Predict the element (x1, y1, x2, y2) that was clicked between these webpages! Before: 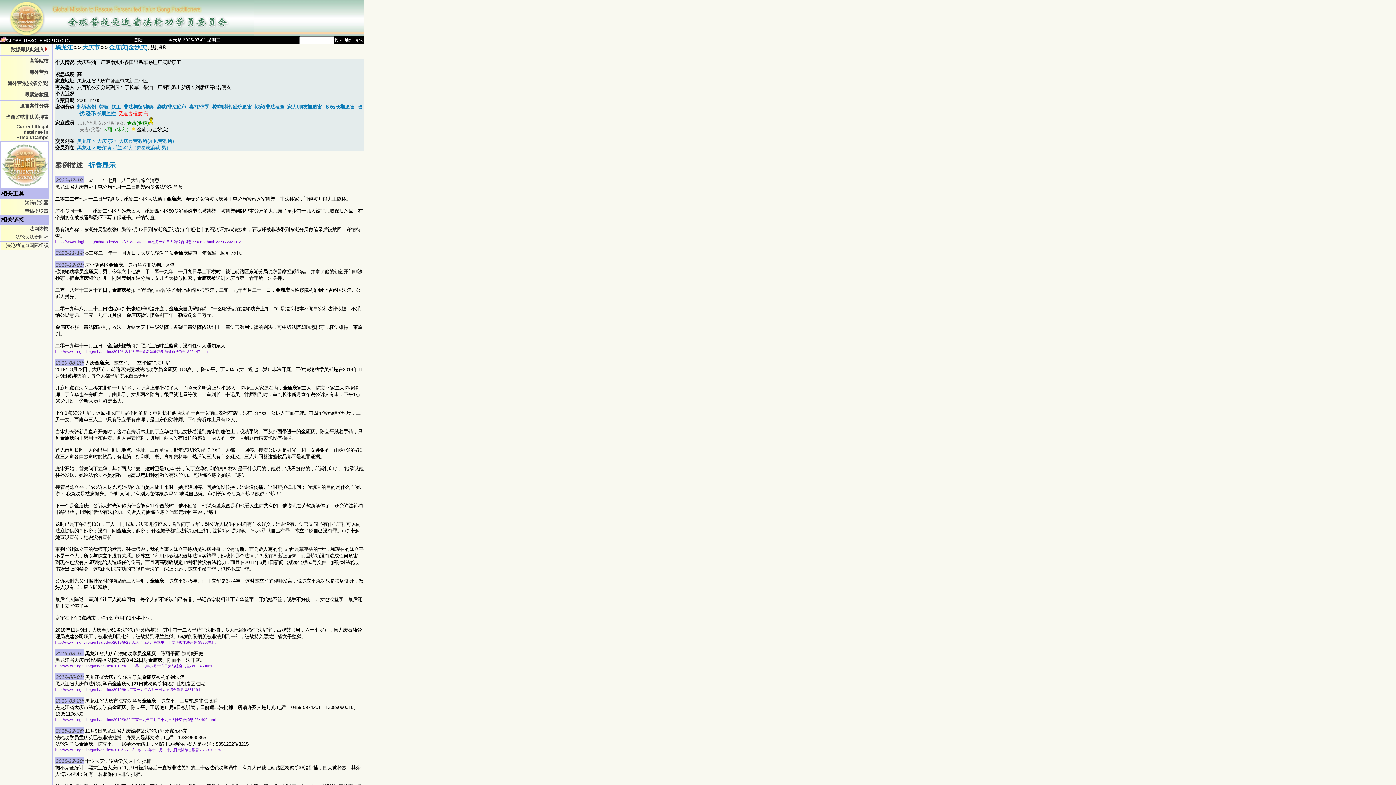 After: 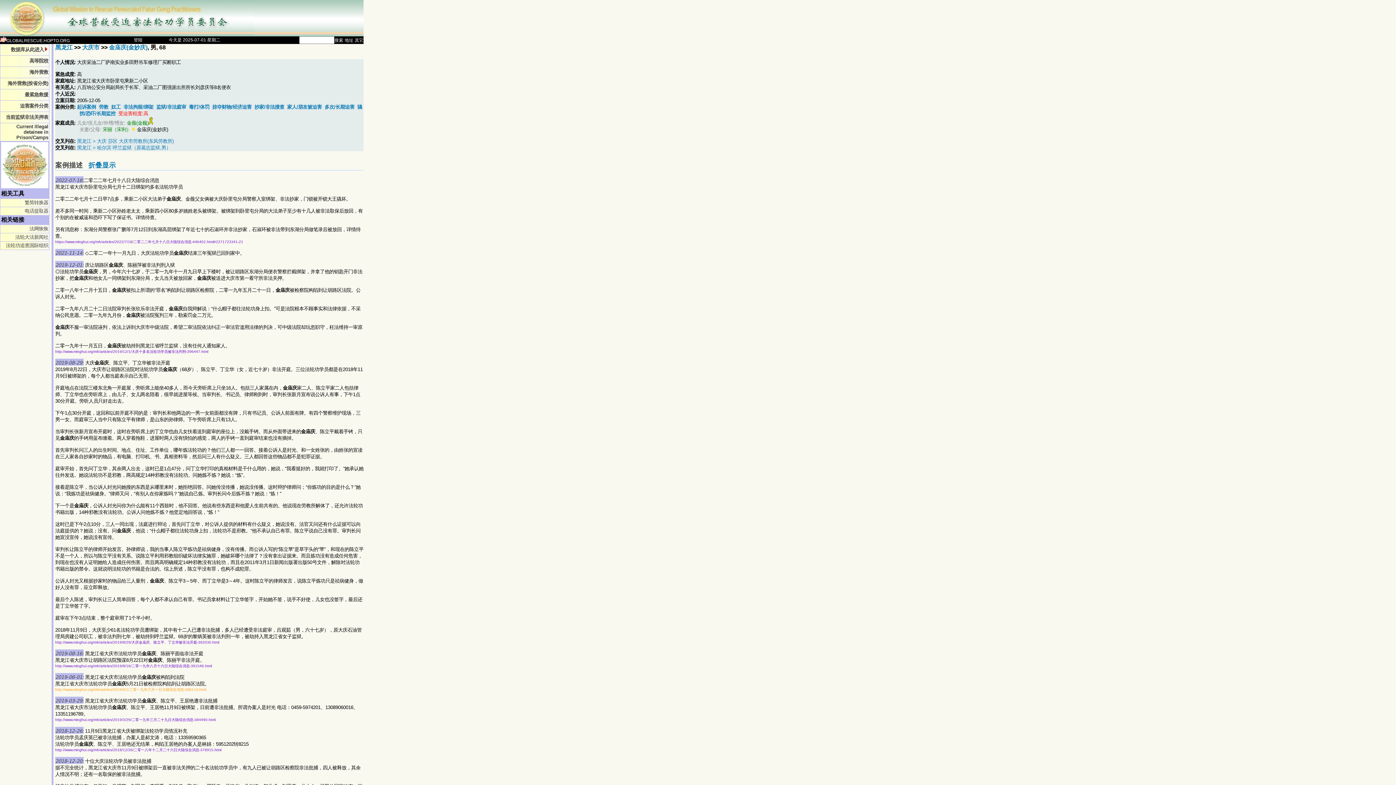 Action: label: http://www.minghui.org/mh/articles/2019/6/1/二零一九年六月一日大陆综合消息-388119.html bbox: (55, 686, 206, 692)